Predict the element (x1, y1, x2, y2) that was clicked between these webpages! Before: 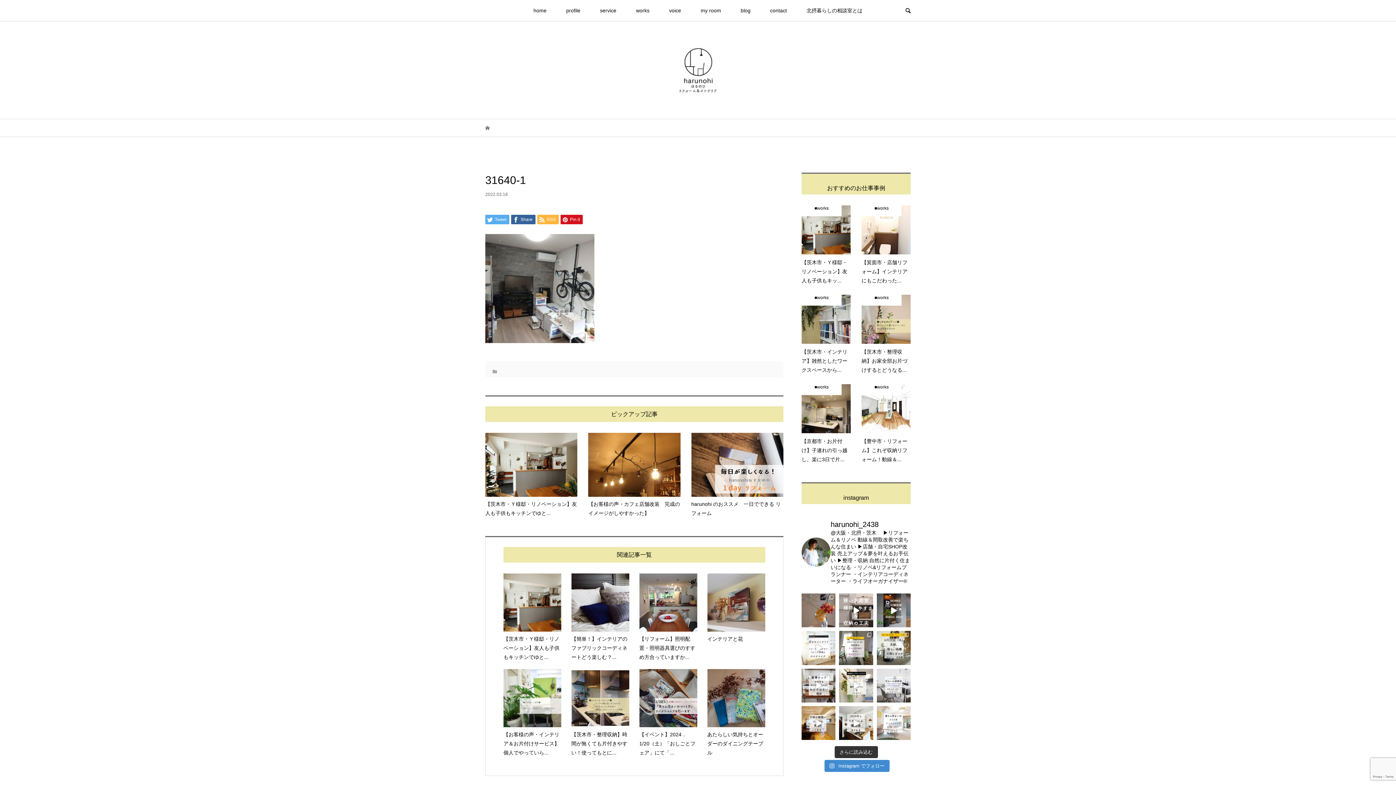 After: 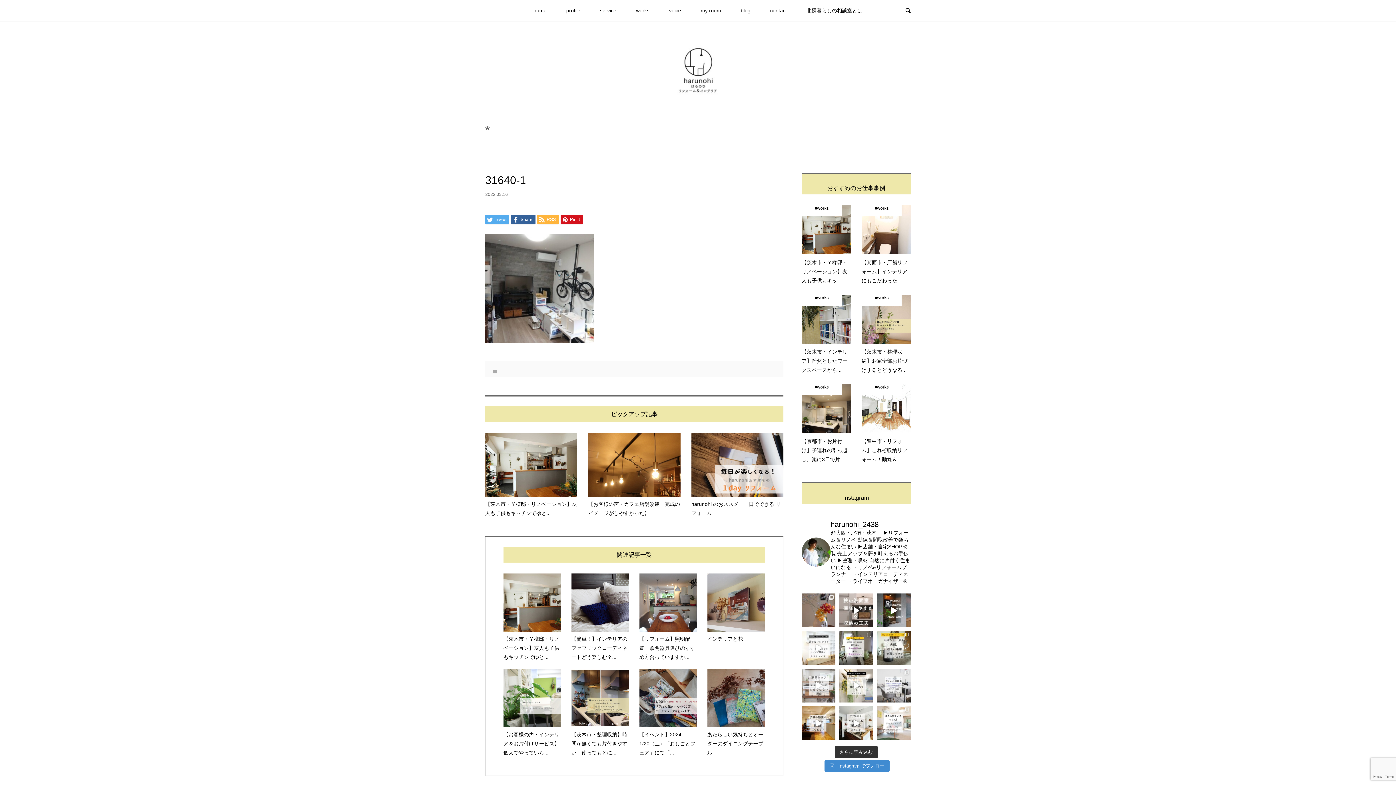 Action: bbox: (801, 668, 835, 702)